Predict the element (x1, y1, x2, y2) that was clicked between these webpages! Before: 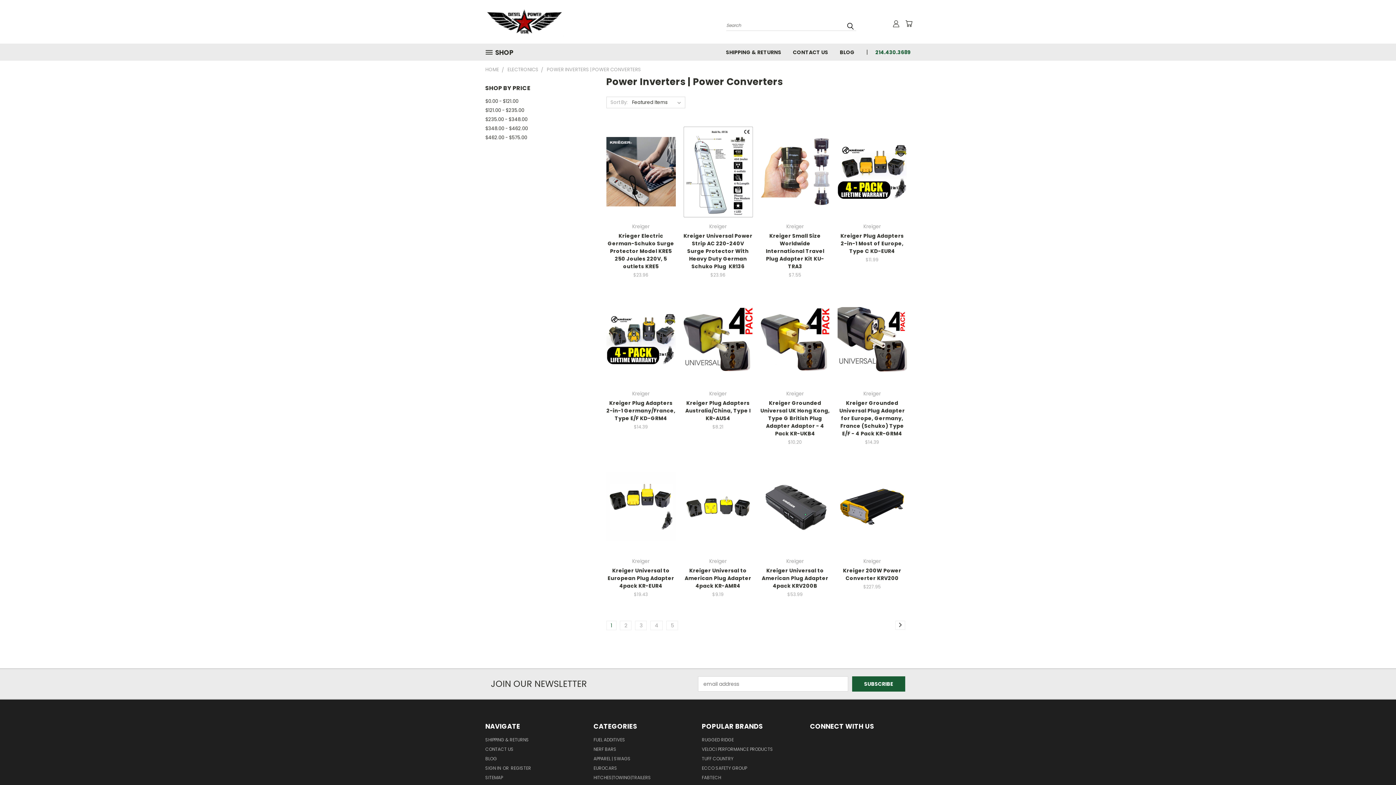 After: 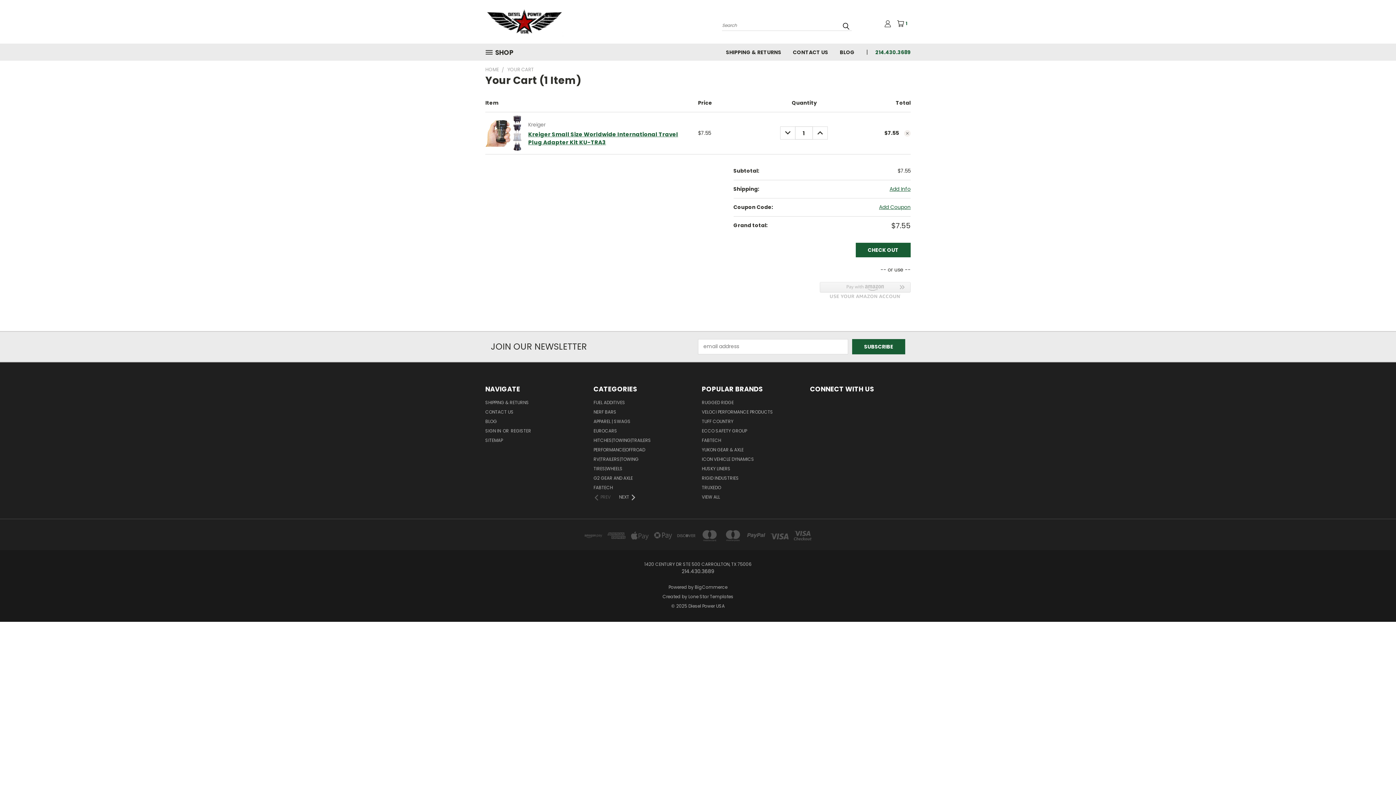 Action: bbox: (774, 179, 816, 190) label: Add To Cart